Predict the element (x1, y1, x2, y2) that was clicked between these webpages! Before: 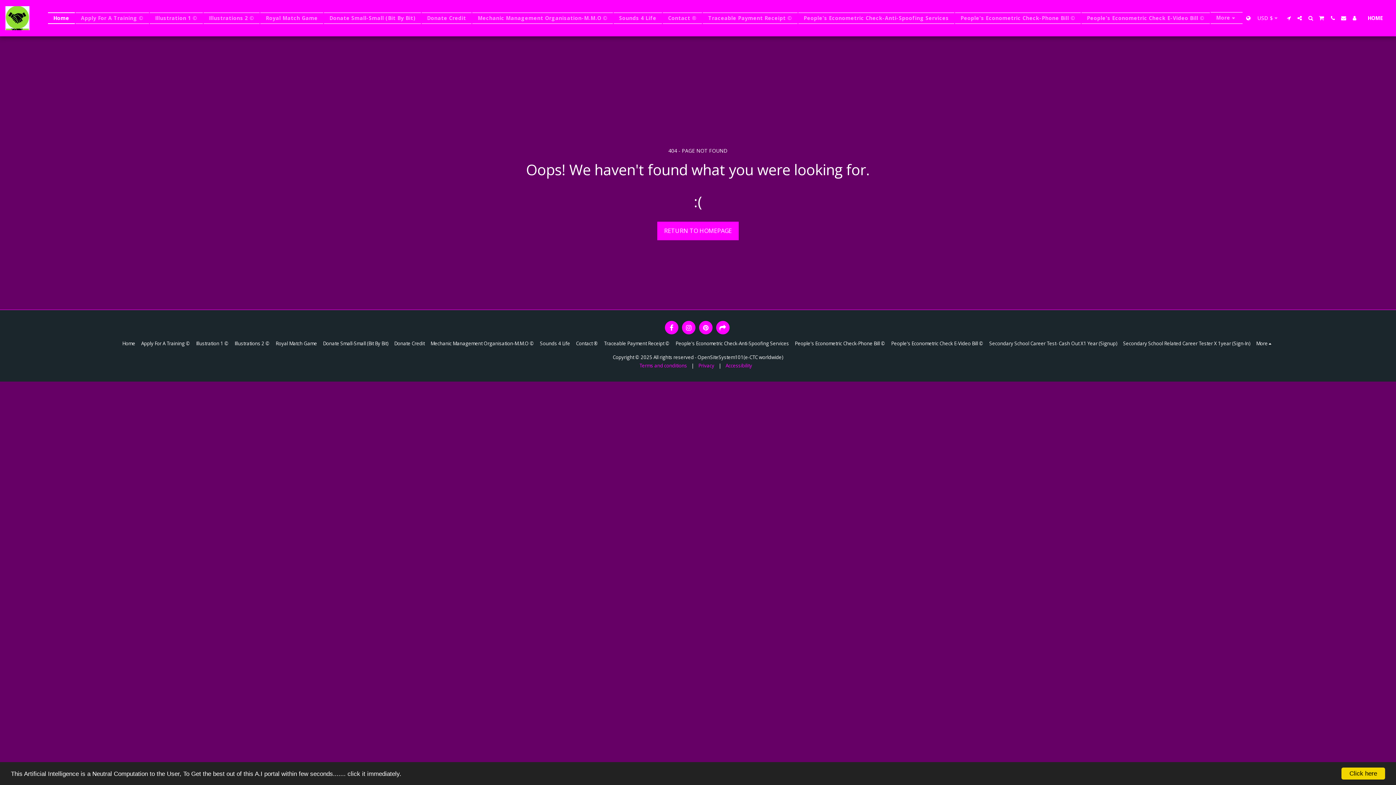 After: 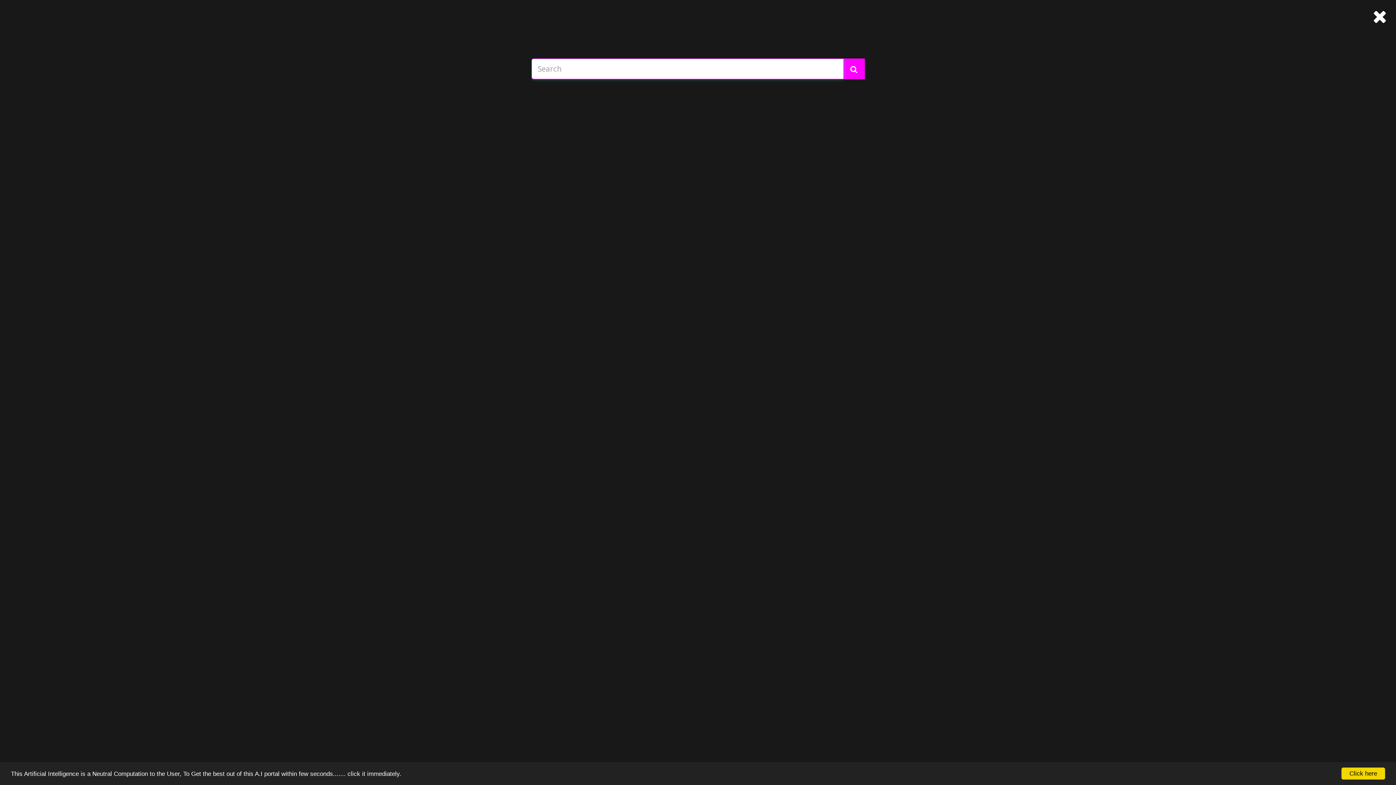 Action: label:   bbox: (1305, 15, 1315, 20)